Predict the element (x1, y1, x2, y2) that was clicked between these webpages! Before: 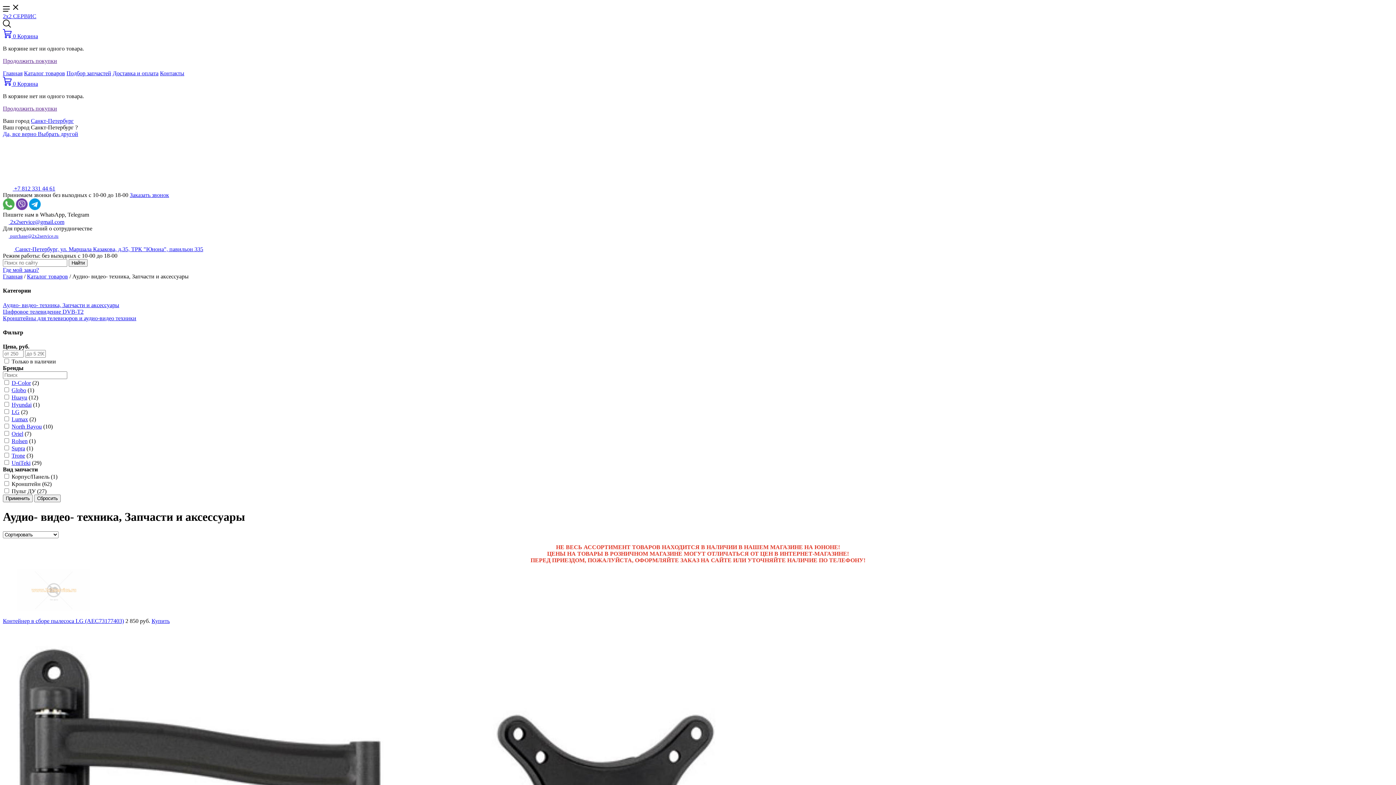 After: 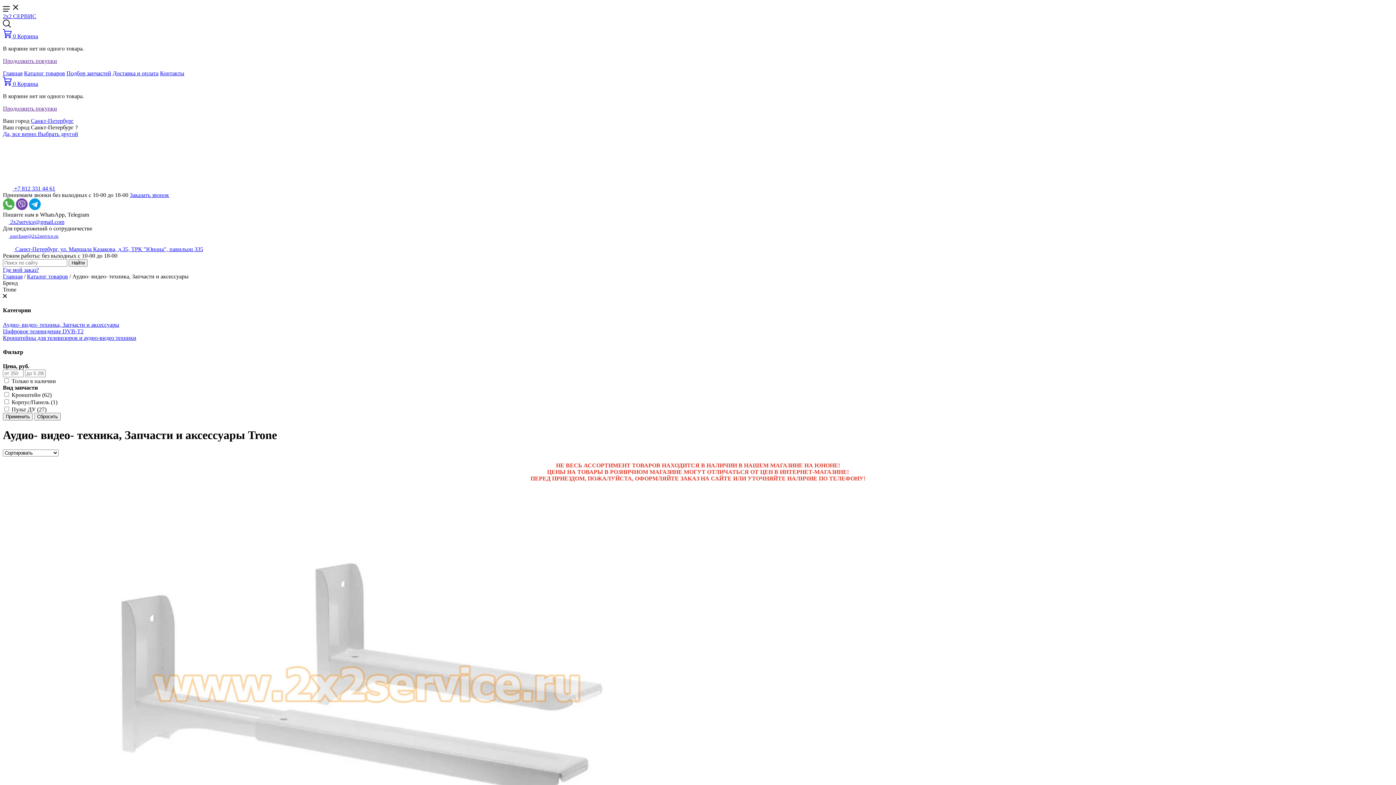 Action: bbox: (11, 452, 25, 458) label: Trone